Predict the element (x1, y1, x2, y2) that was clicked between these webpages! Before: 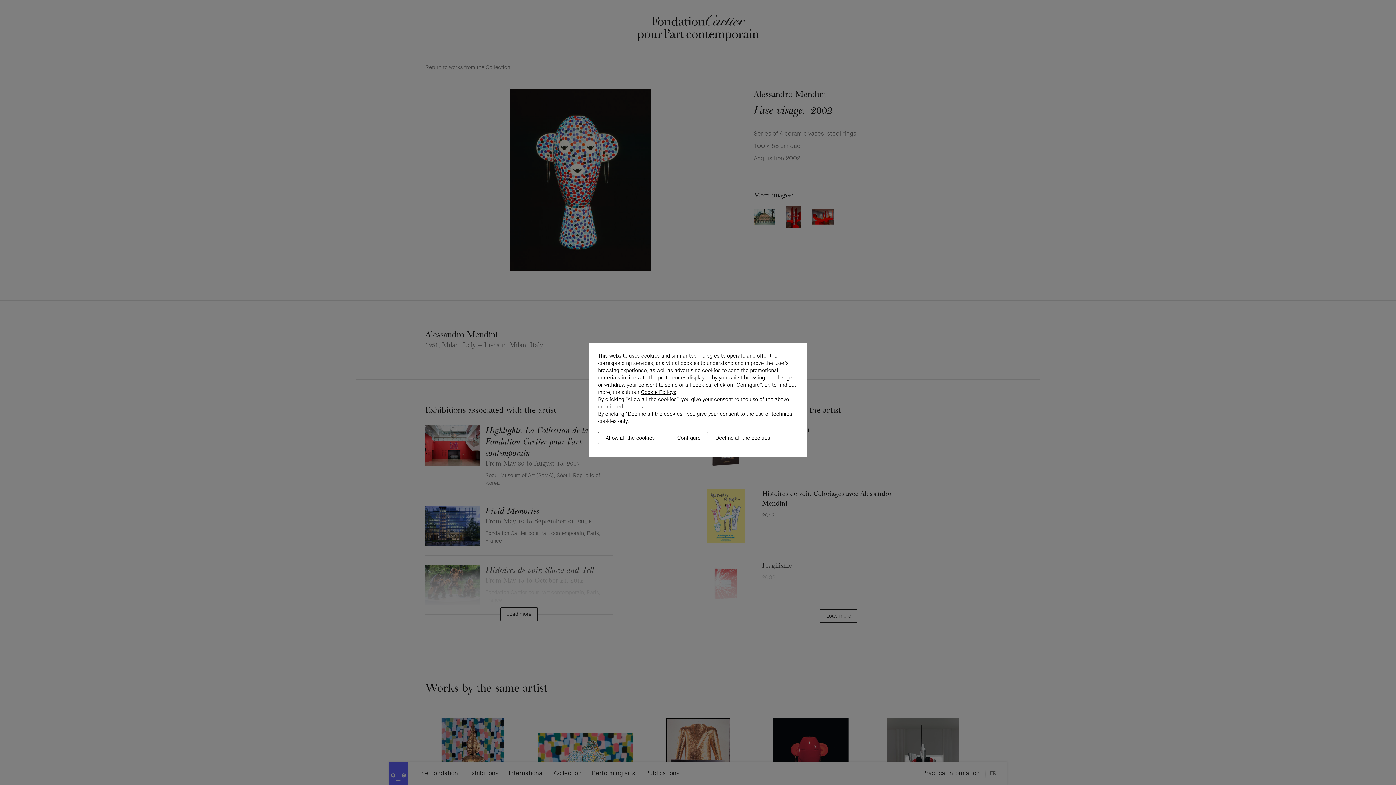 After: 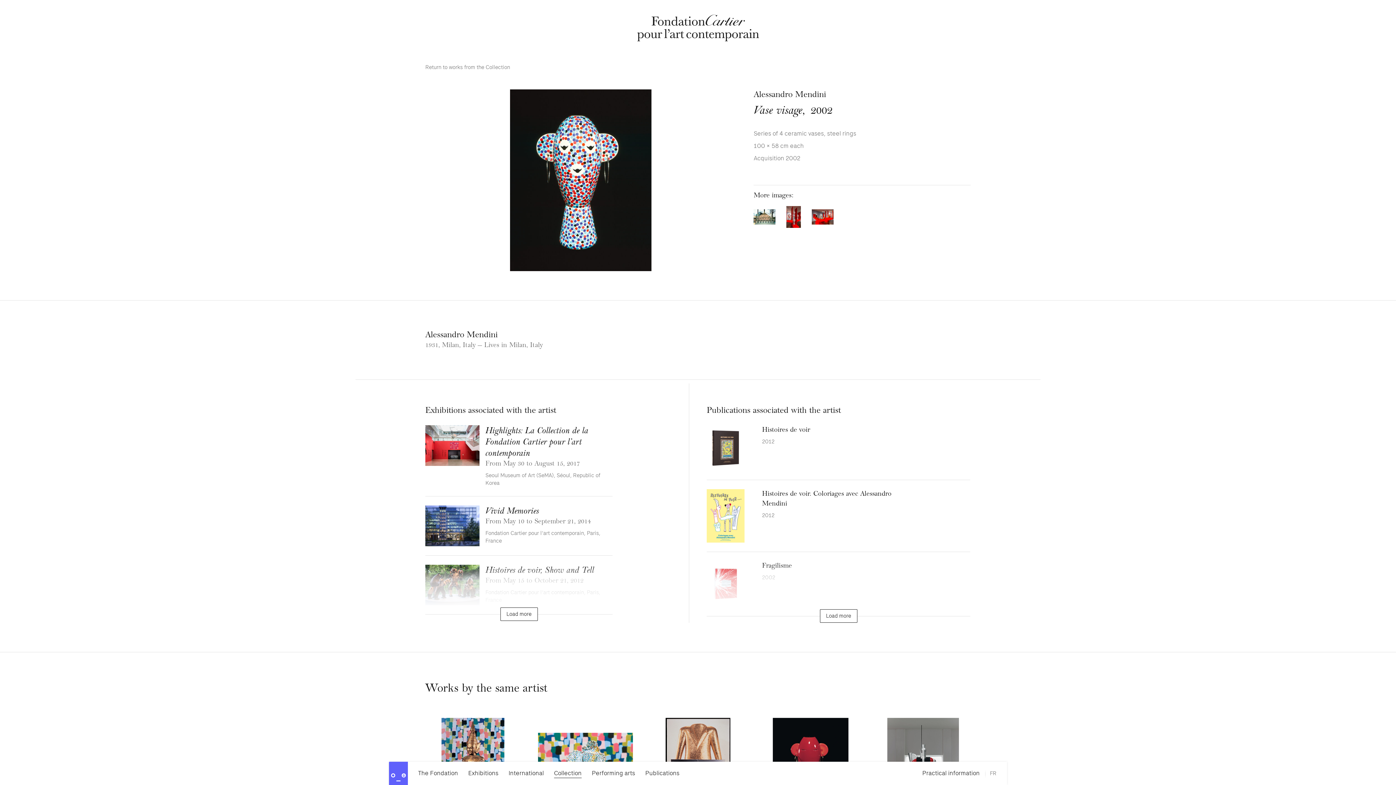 Action: bbox: (598, 432, 662, 444) label: Allow all the cookies